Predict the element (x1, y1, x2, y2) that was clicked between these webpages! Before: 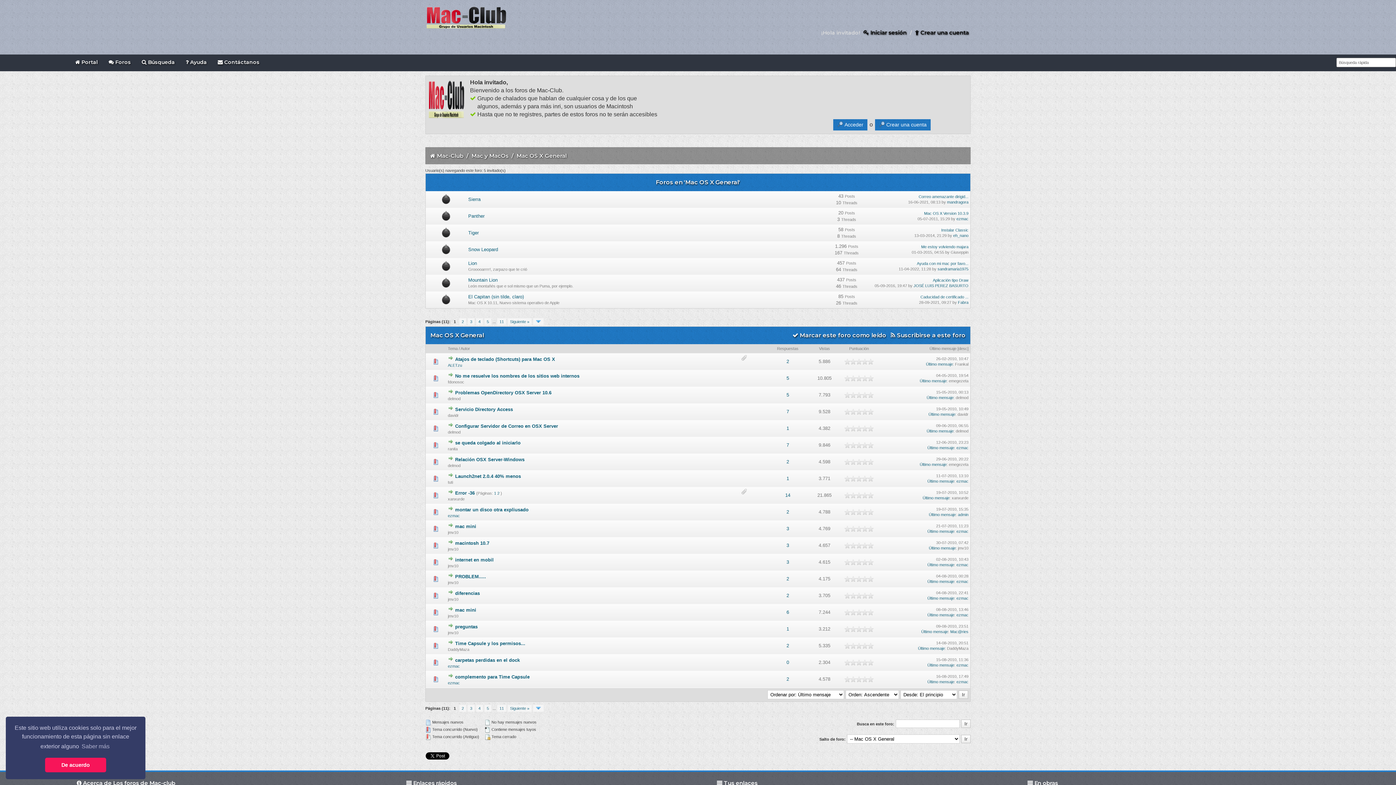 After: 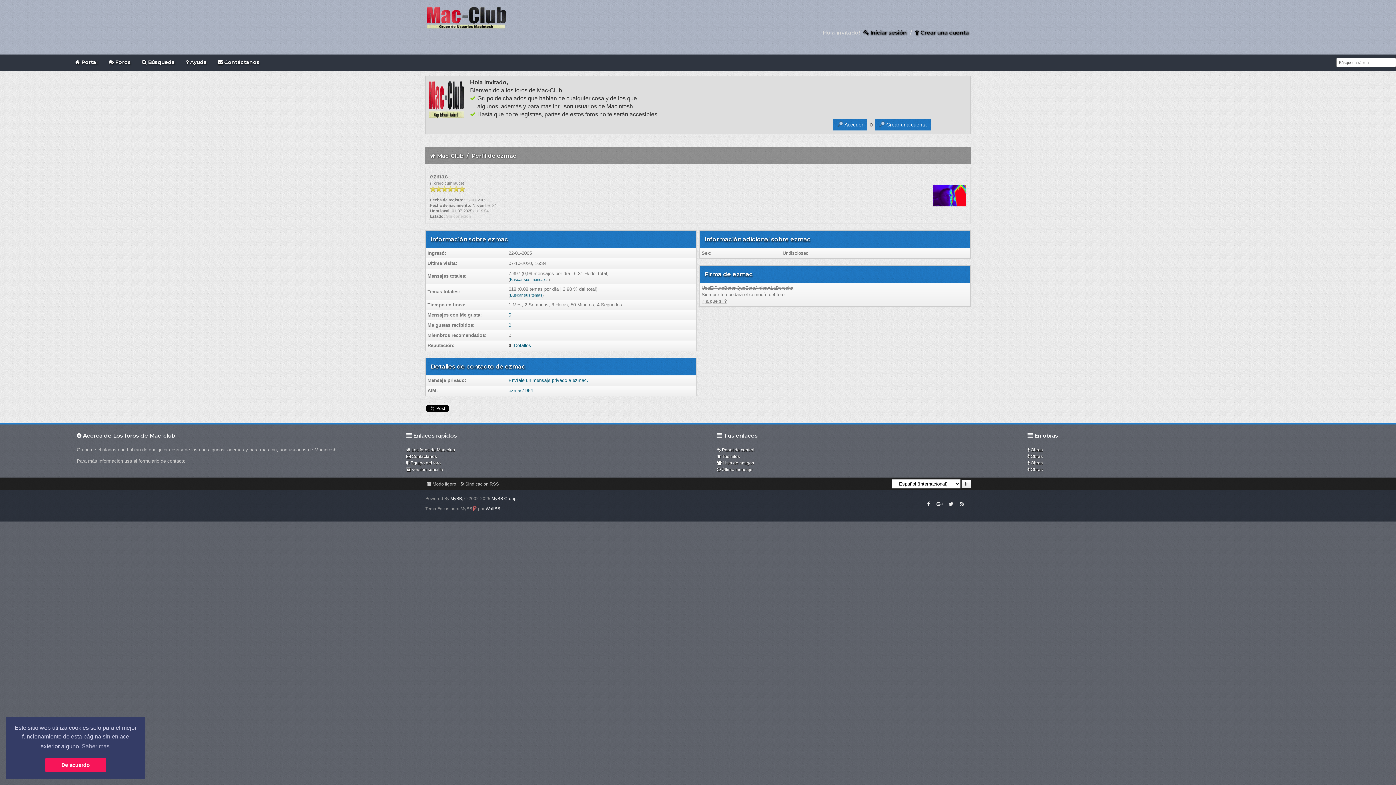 Action: bbox: (956, 579, 968, 584) label: ezmac